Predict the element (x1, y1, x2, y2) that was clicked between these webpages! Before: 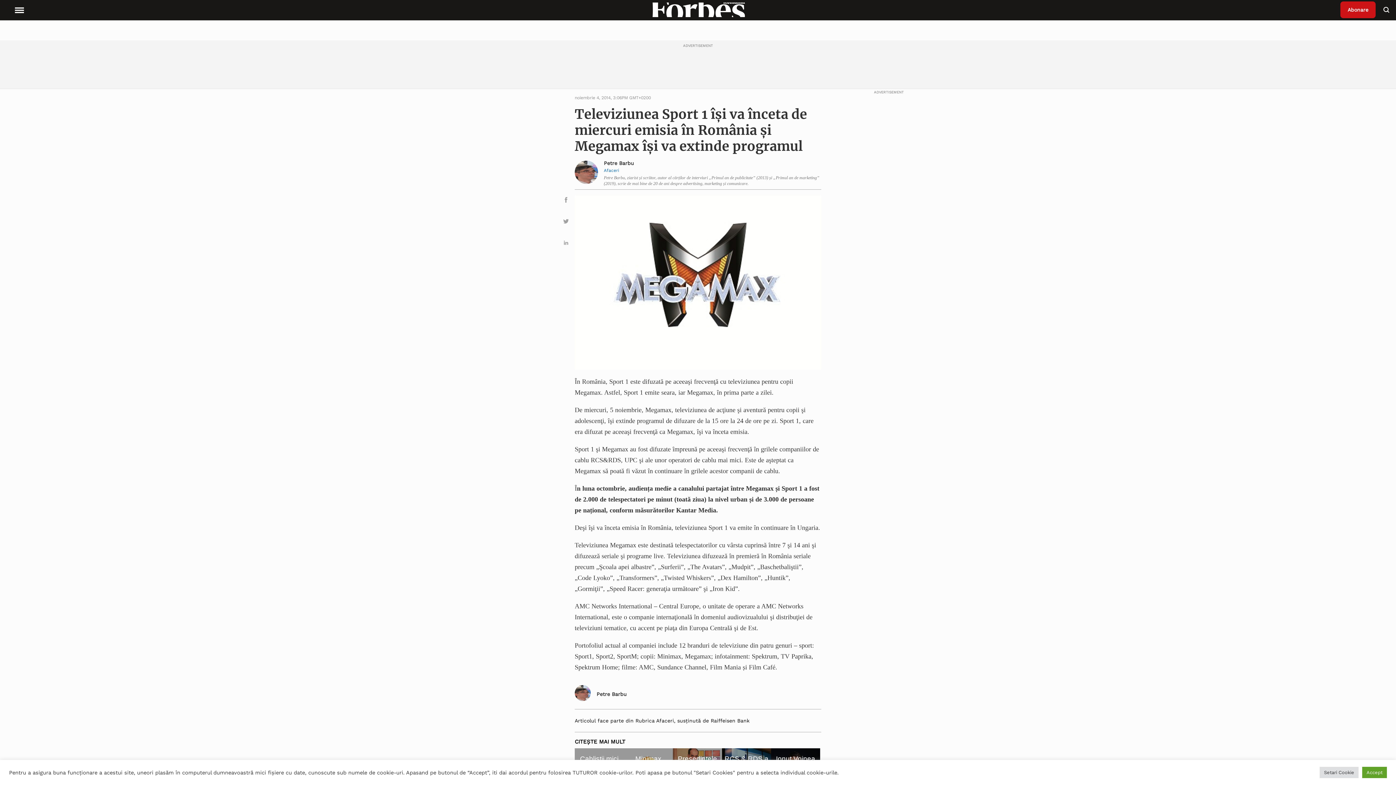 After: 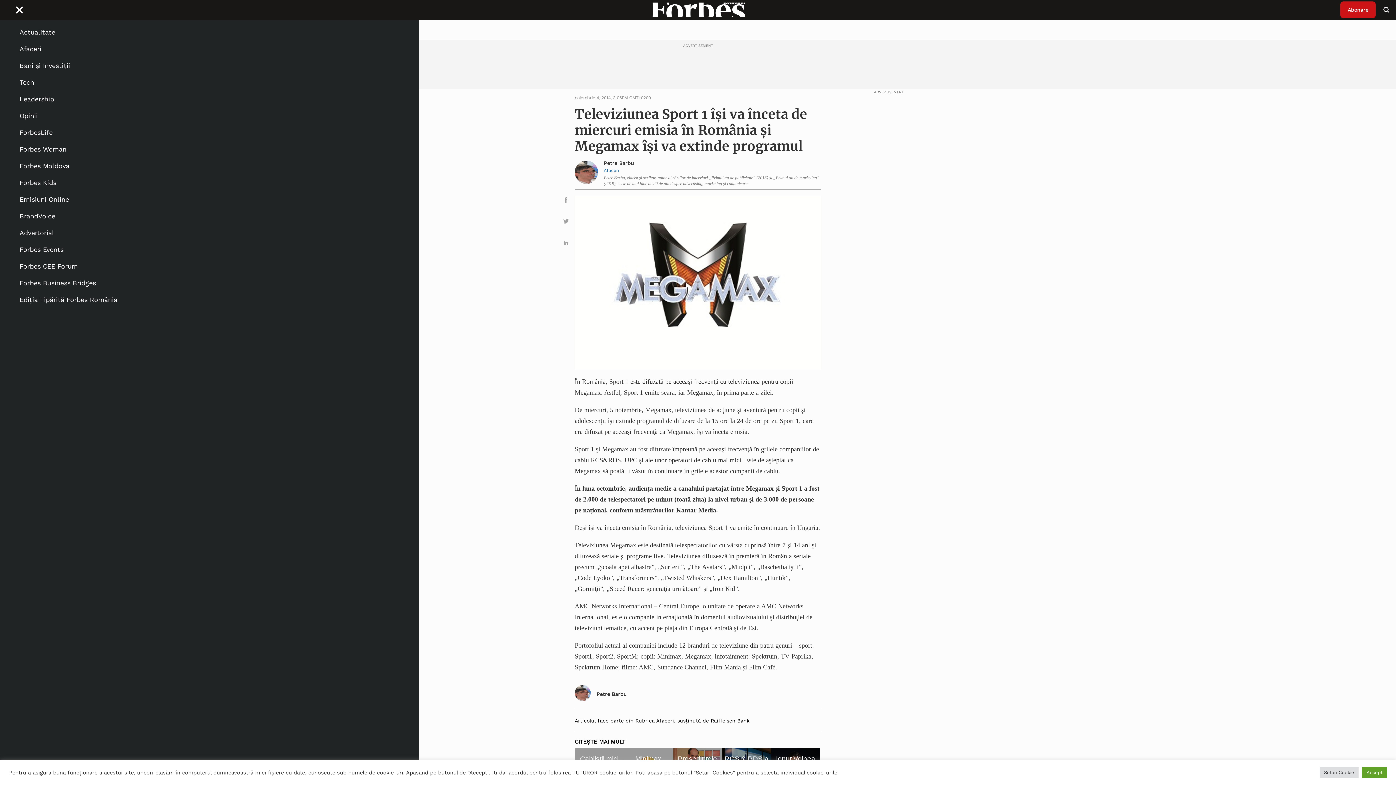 Action: bbox: (13, 4, 24, 15)